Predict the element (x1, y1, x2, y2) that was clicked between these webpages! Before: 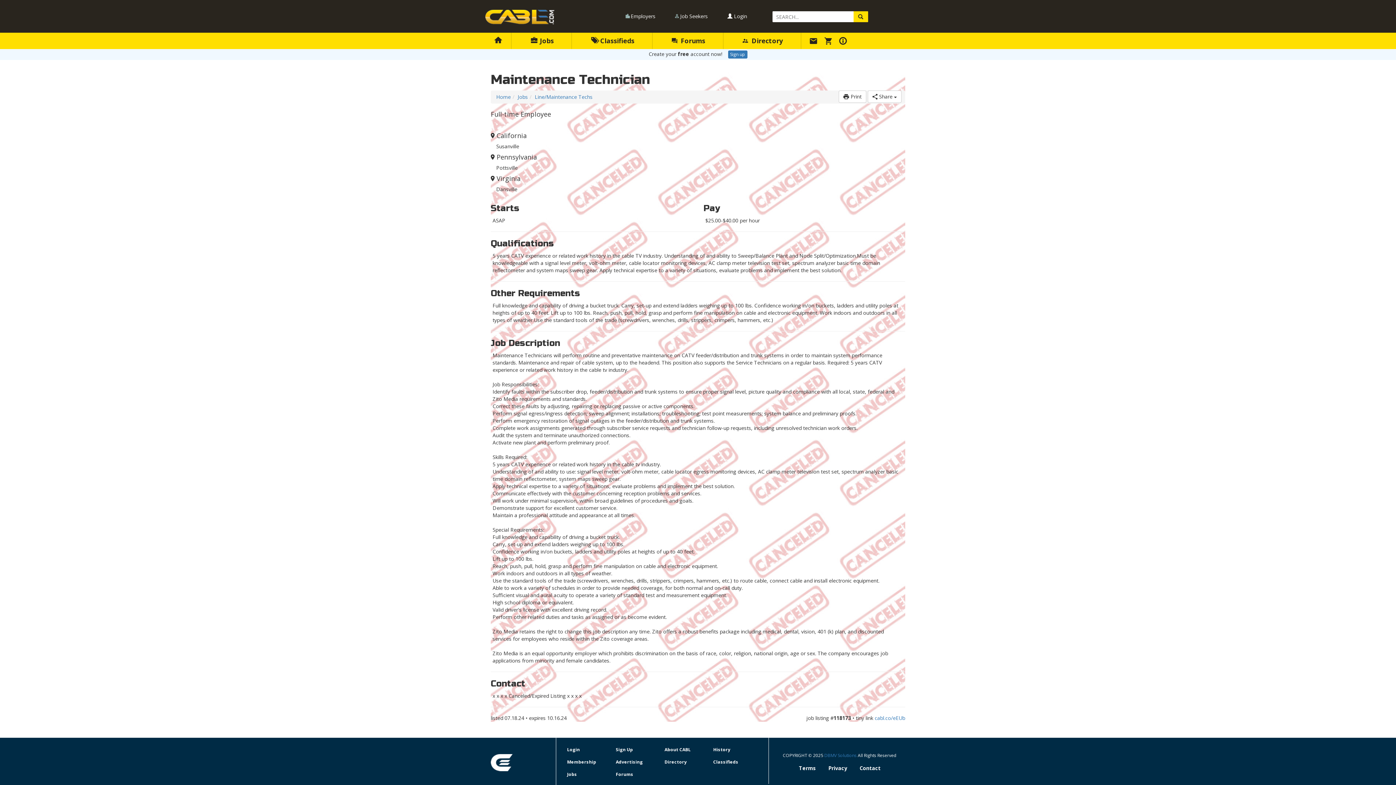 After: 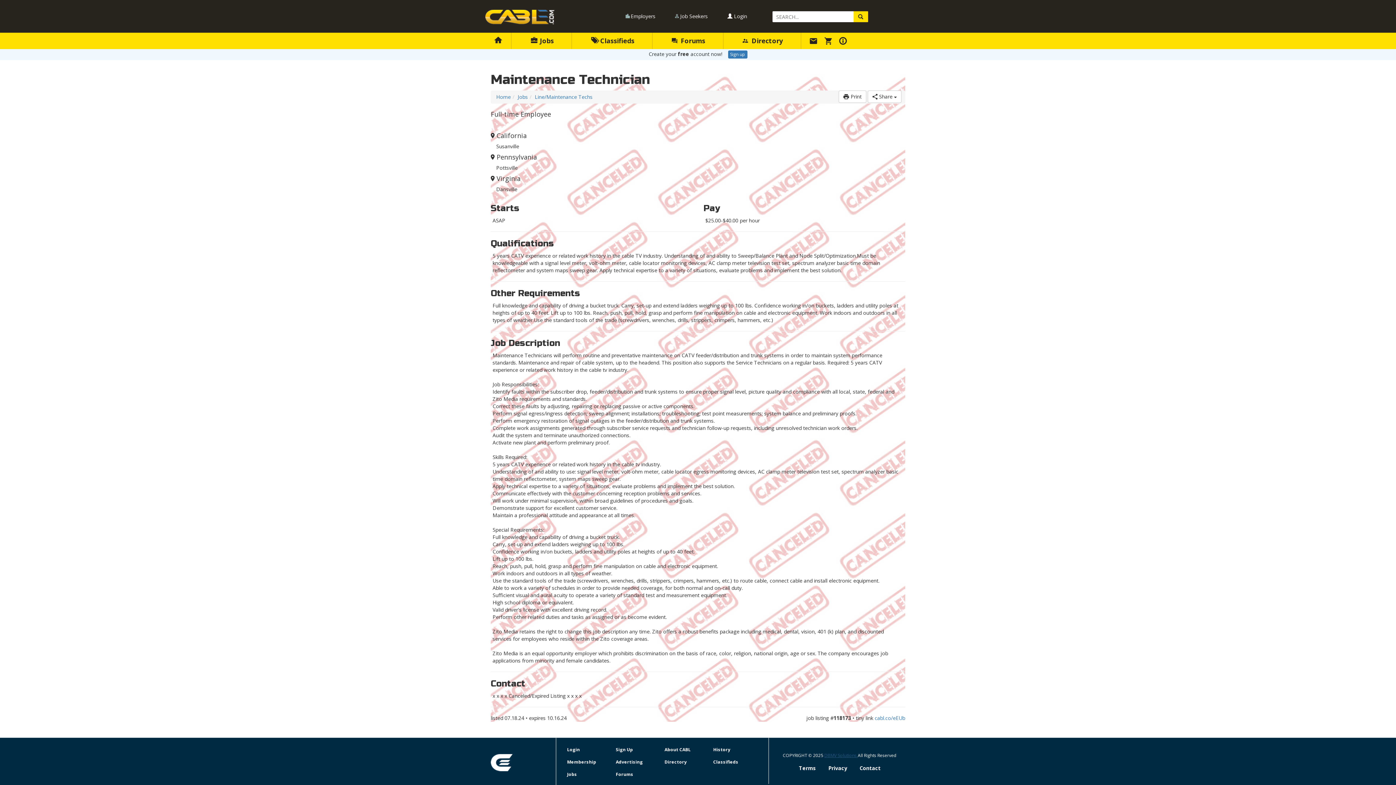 Action: bbox: (824, 752, 858, 758) label: DBMV Solutions 